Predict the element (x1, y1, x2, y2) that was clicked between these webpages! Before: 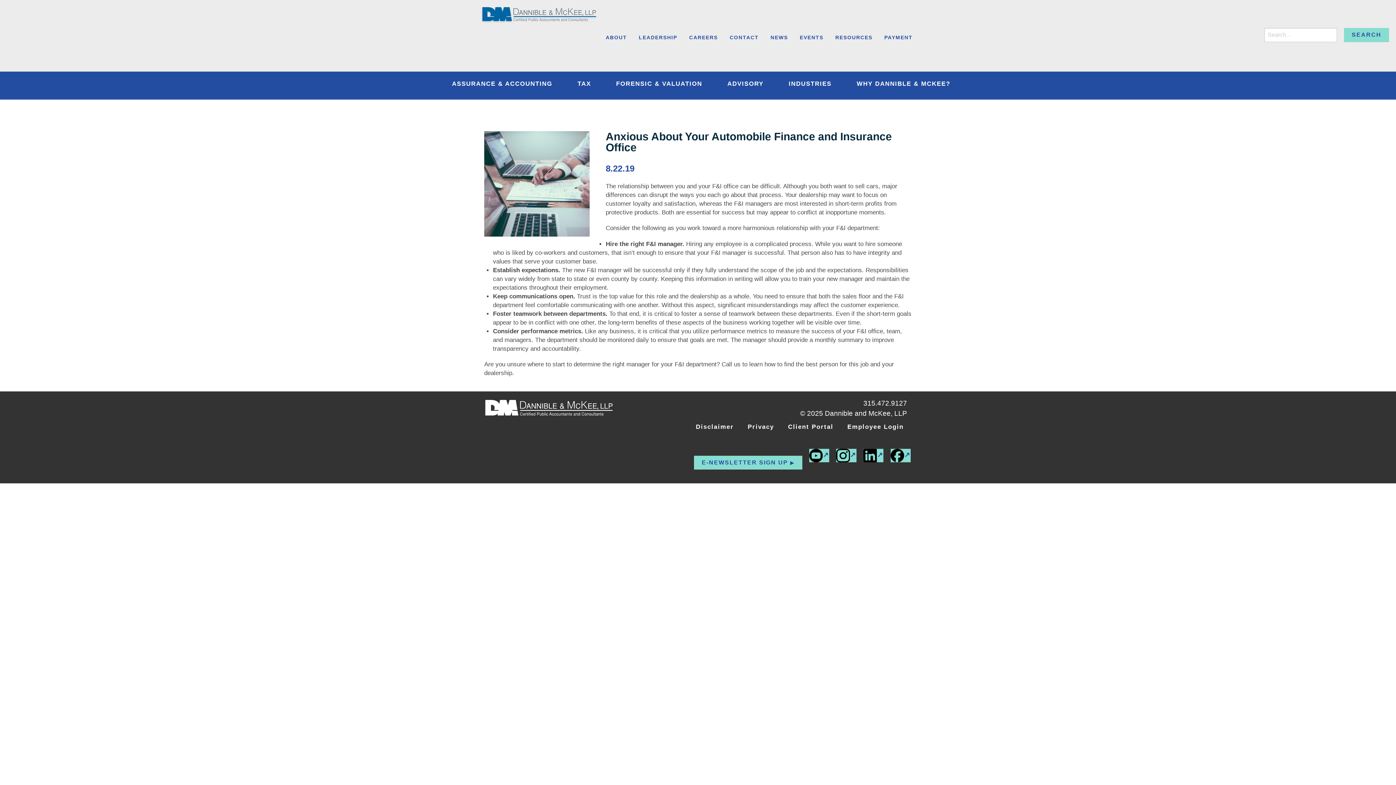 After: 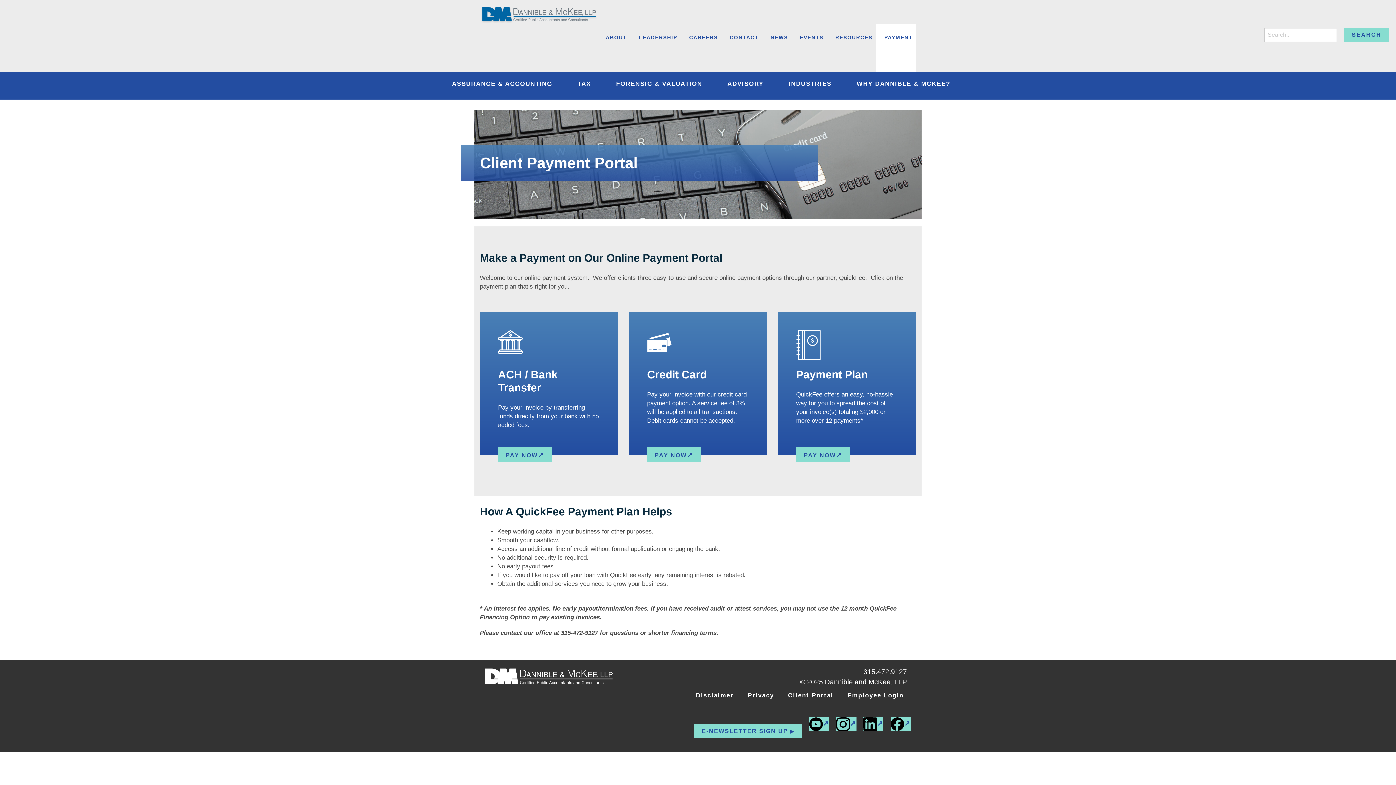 Action: label: PAYMENT bbox: (876, 24, 916, 71)